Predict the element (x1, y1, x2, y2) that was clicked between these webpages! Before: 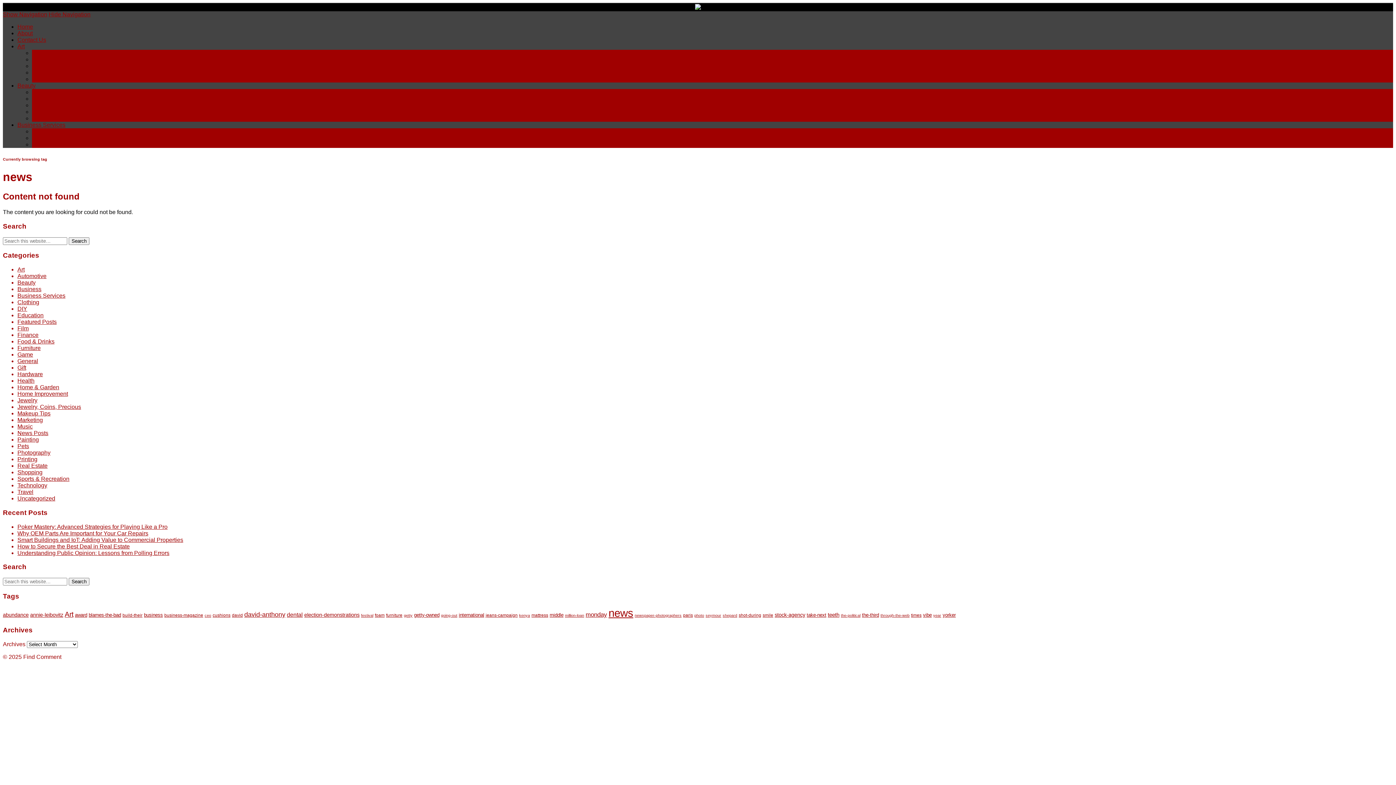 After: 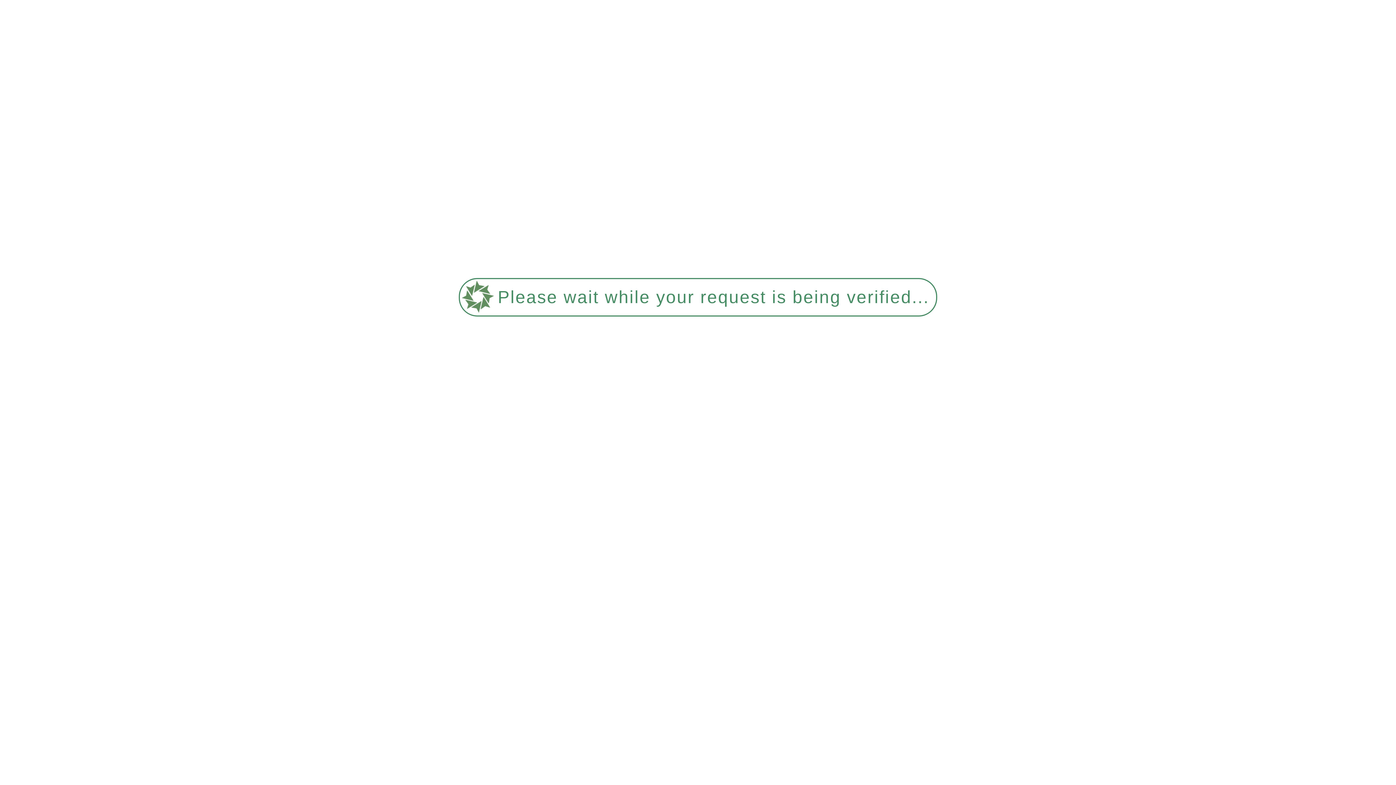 Action: label: Finance bbox: (17, 332, 38, 338)